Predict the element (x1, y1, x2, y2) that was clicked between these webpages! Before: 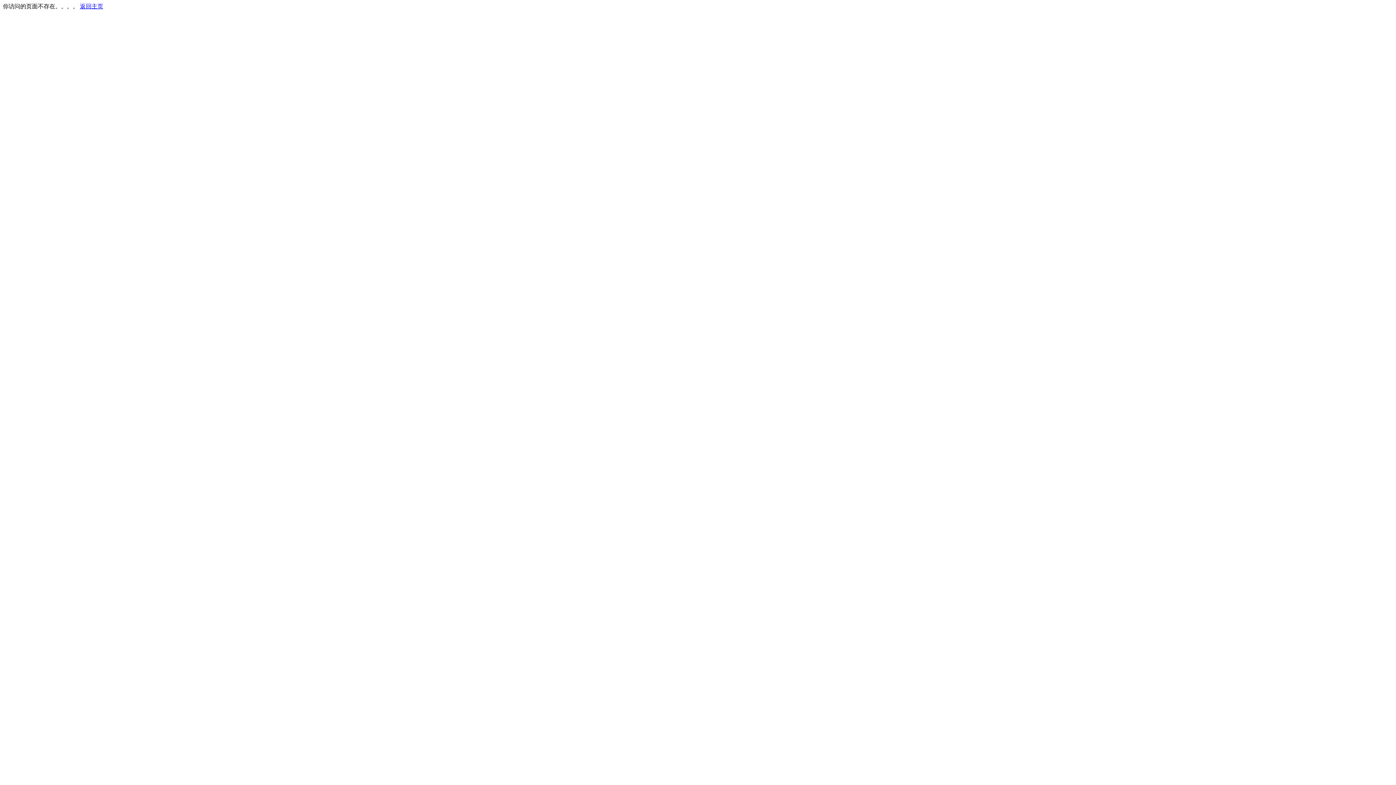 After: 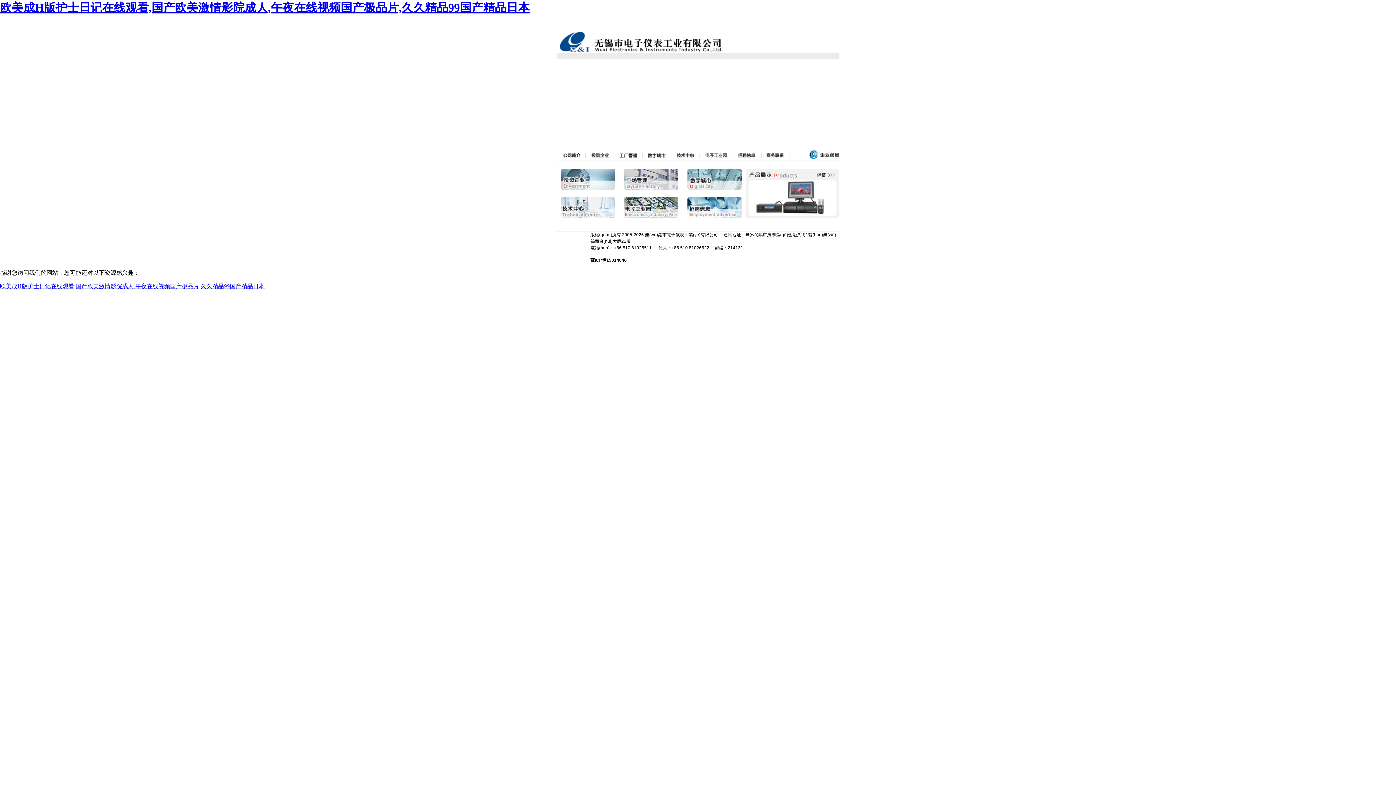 Action: label: 返回主页 bbox: (80, 3, 103, 9)